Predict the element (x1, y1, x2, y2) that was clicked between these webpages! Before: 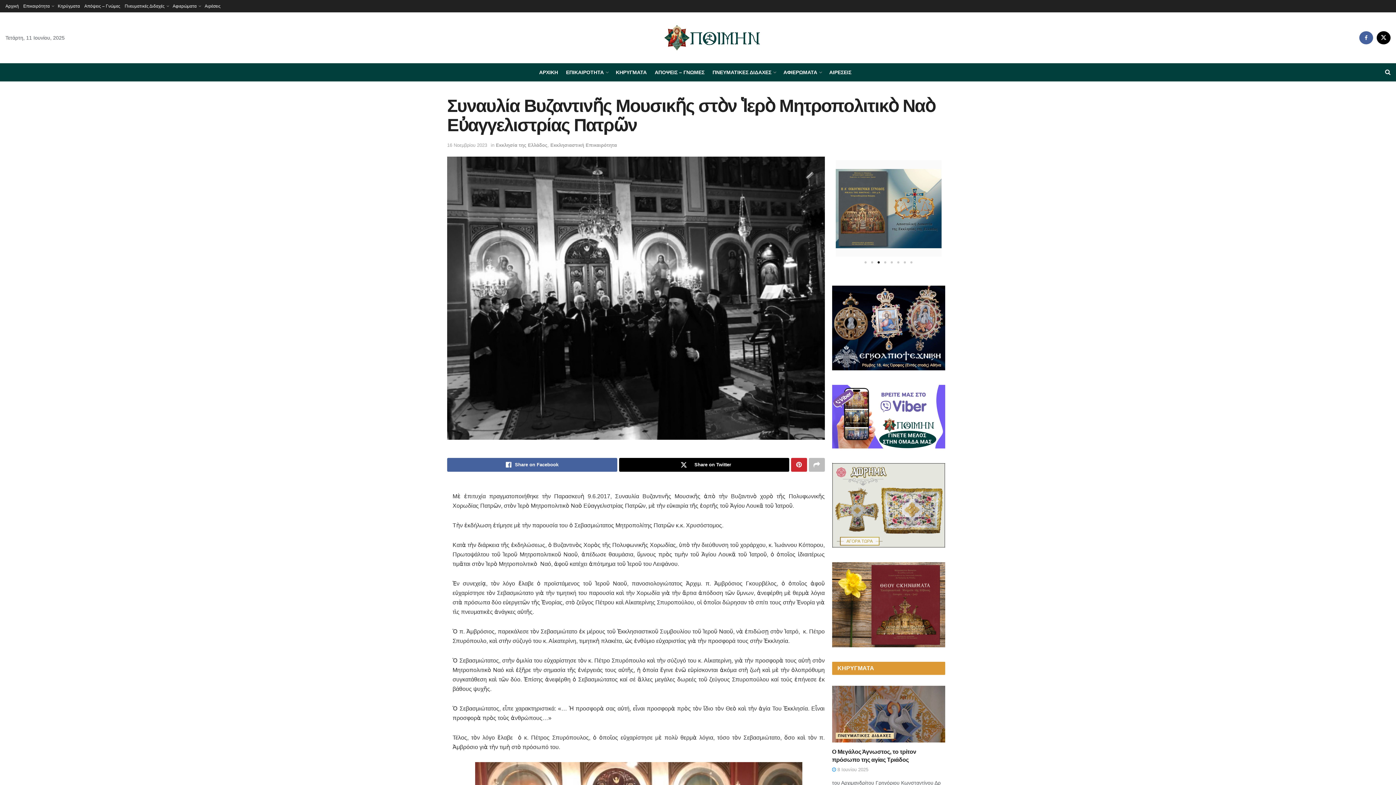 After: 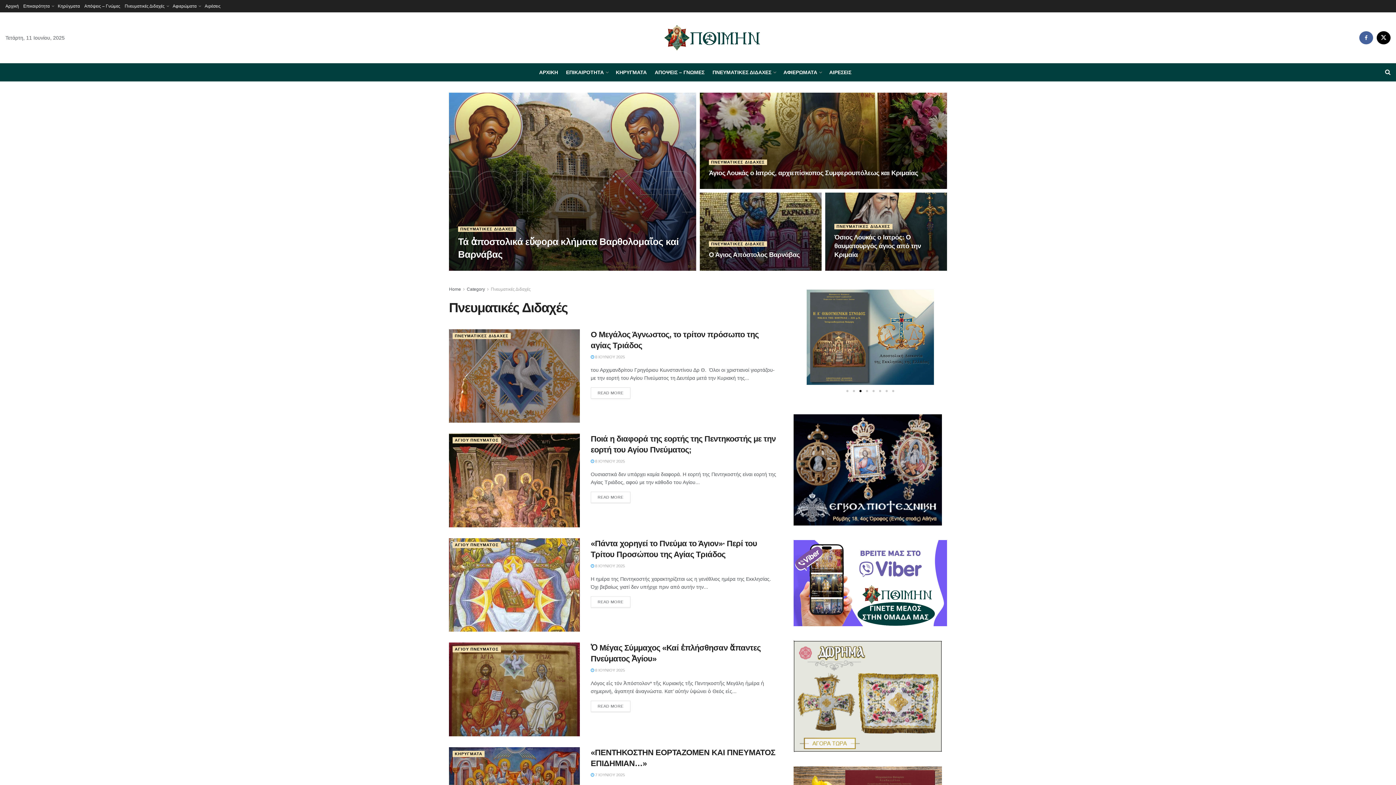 Action: bbox: (712, 63, 775, 81) label: ΠΝΕΥΜΑΤΙΚΕΣ ΔΙΔΑΧΕΣ